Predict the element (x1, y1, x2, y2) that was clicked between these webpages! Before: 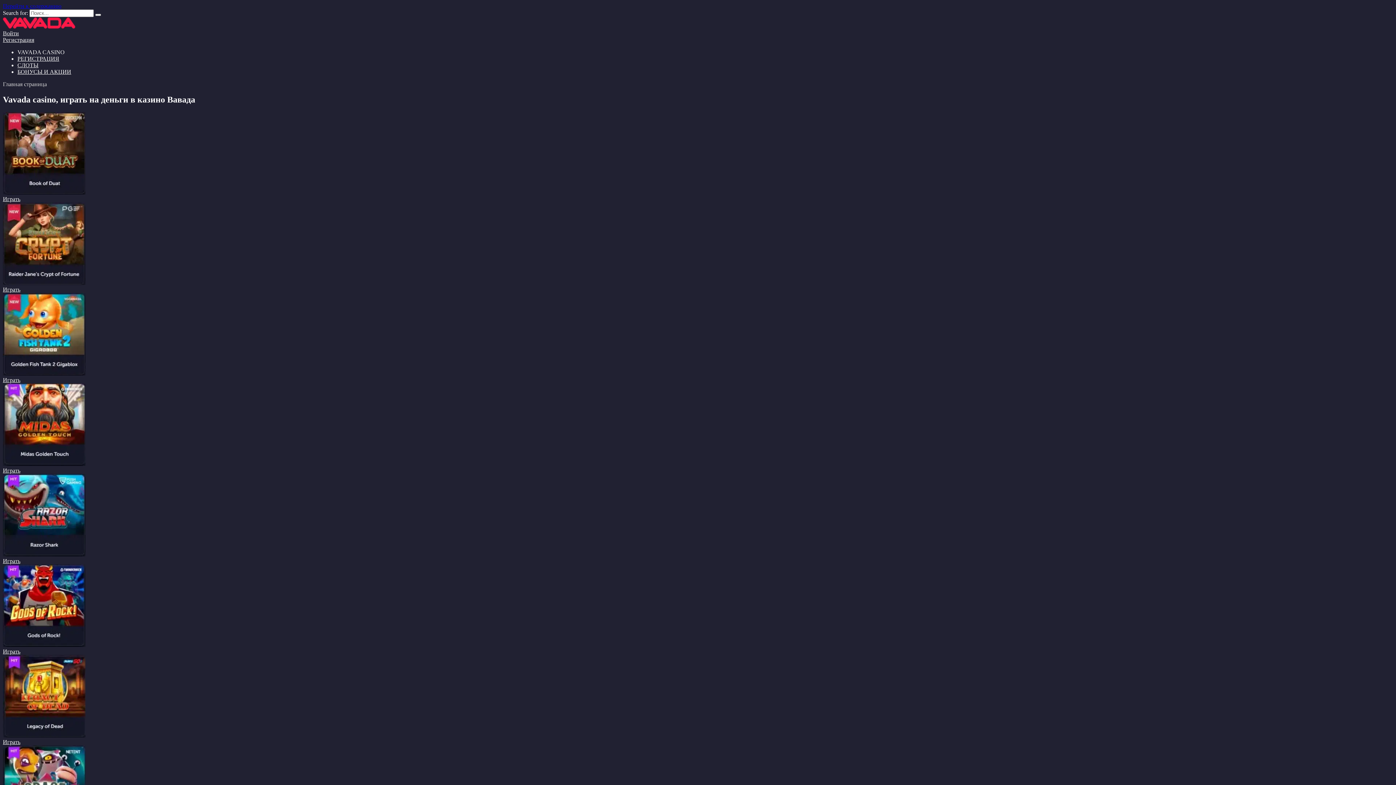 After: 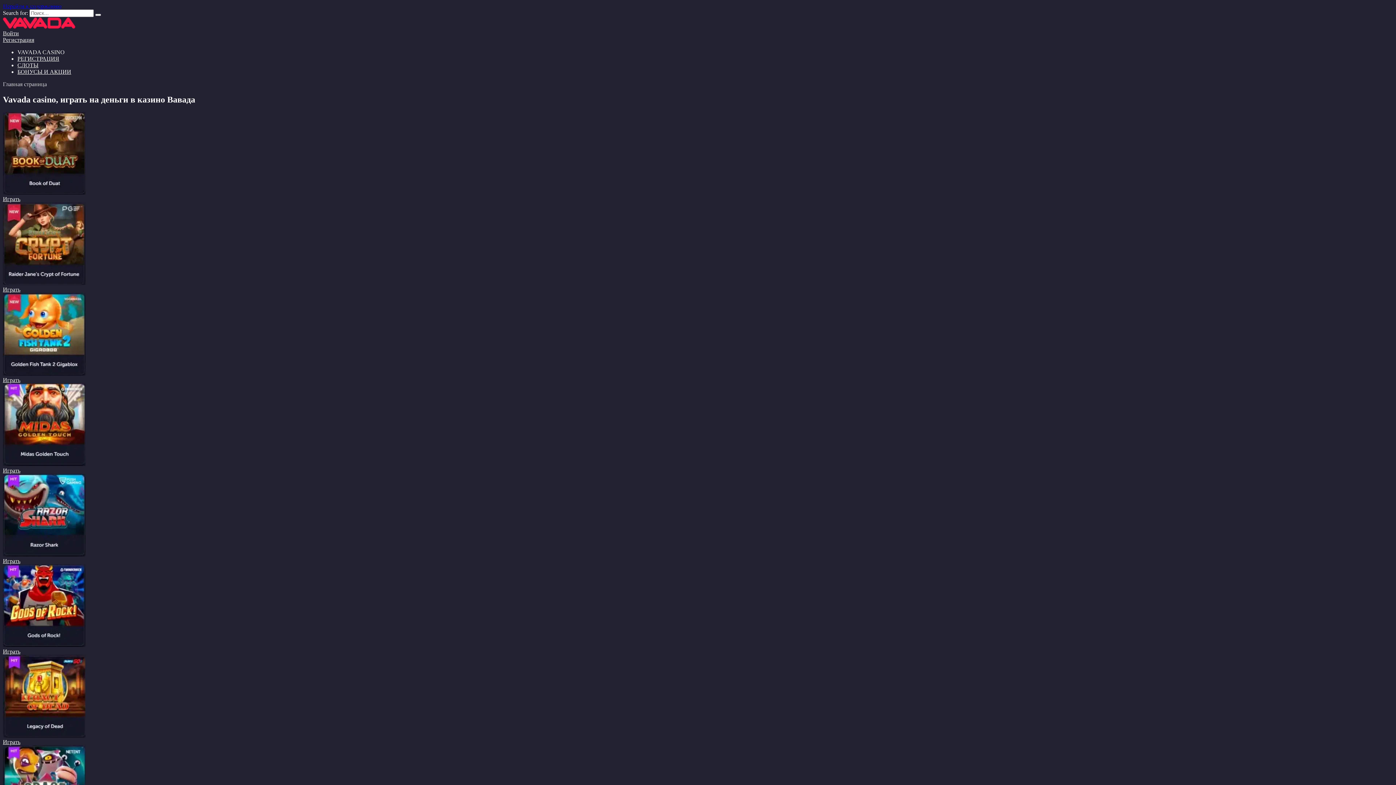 Action: label: Играть bbox: (2, 558, 20, 564)